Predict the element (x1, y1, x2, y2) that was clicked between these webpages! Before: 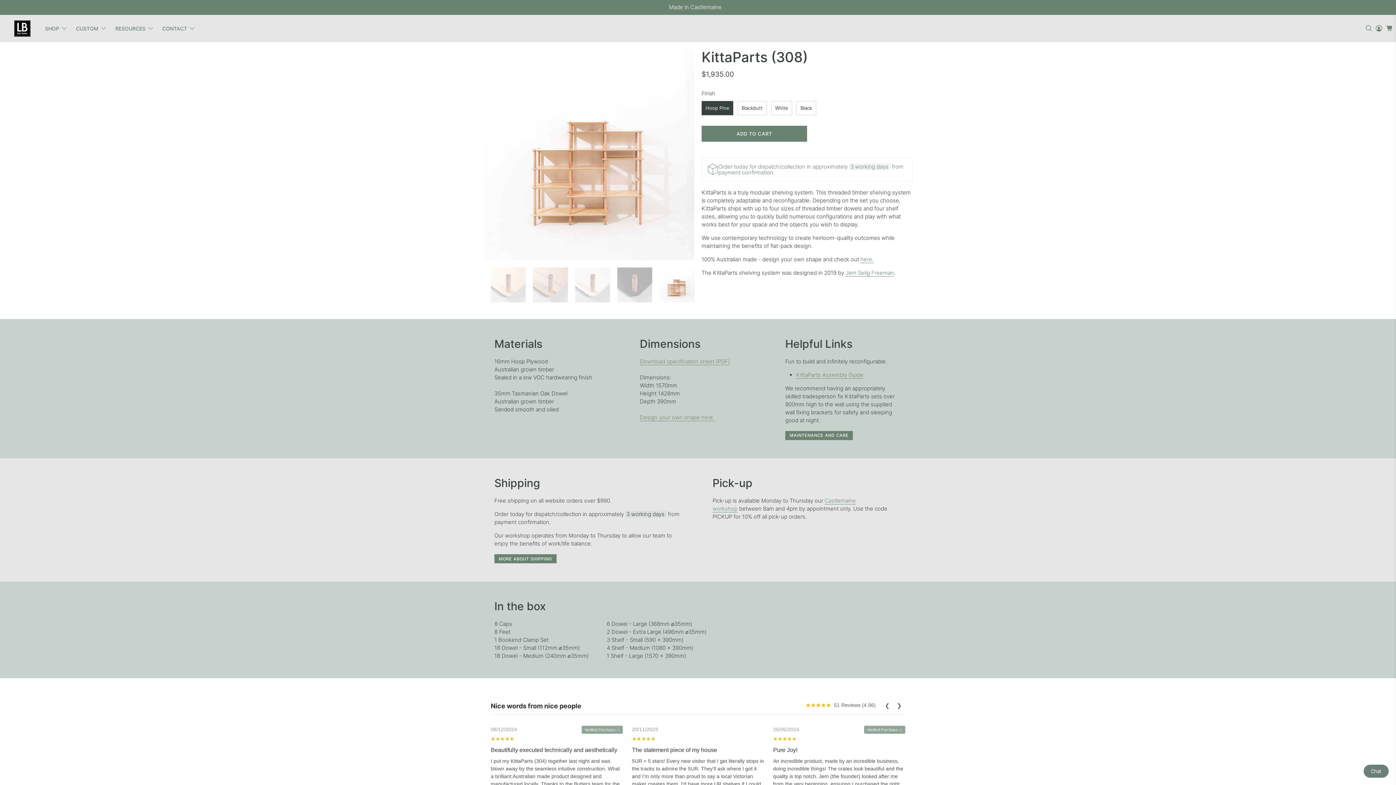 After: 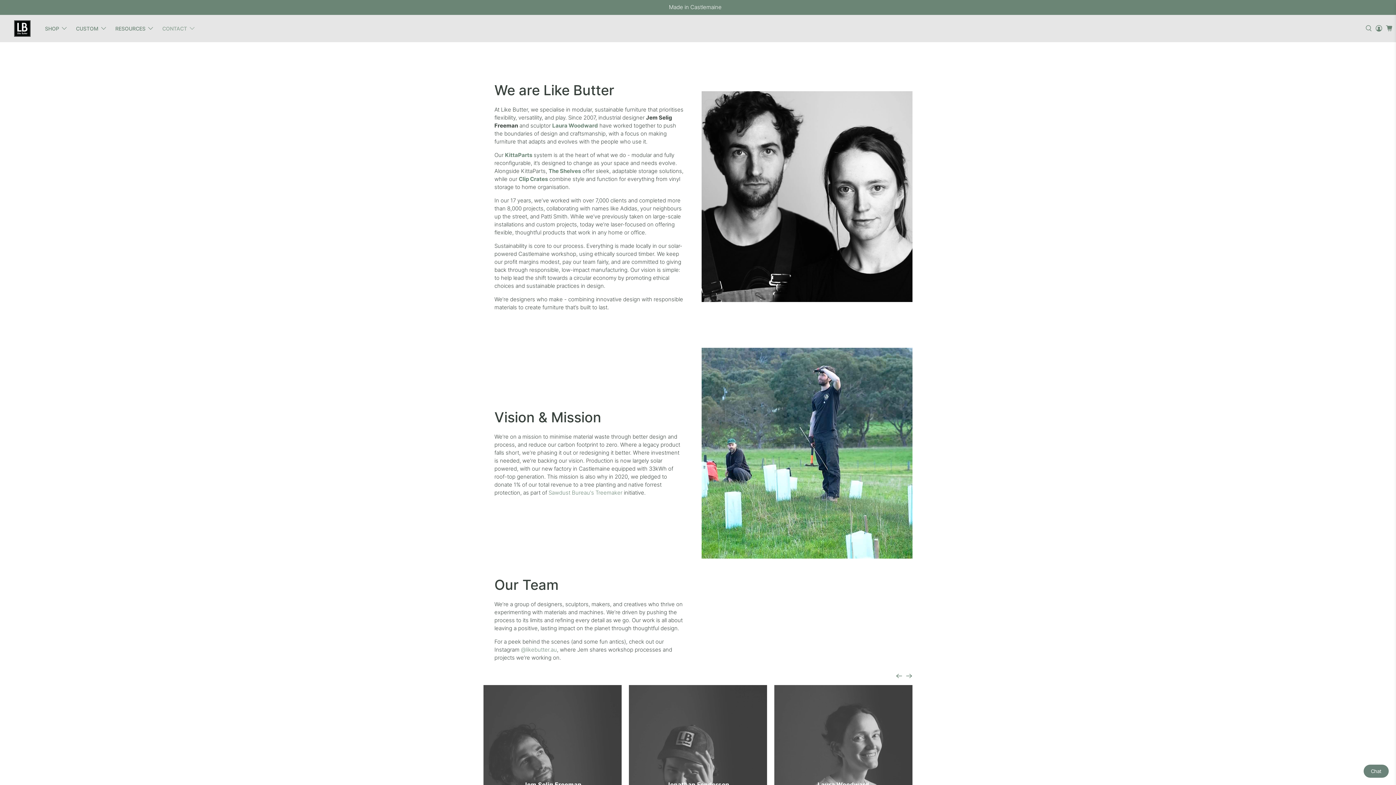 Action: label: Jem Selig Freeman bbox: (845, 269, 894, 276)